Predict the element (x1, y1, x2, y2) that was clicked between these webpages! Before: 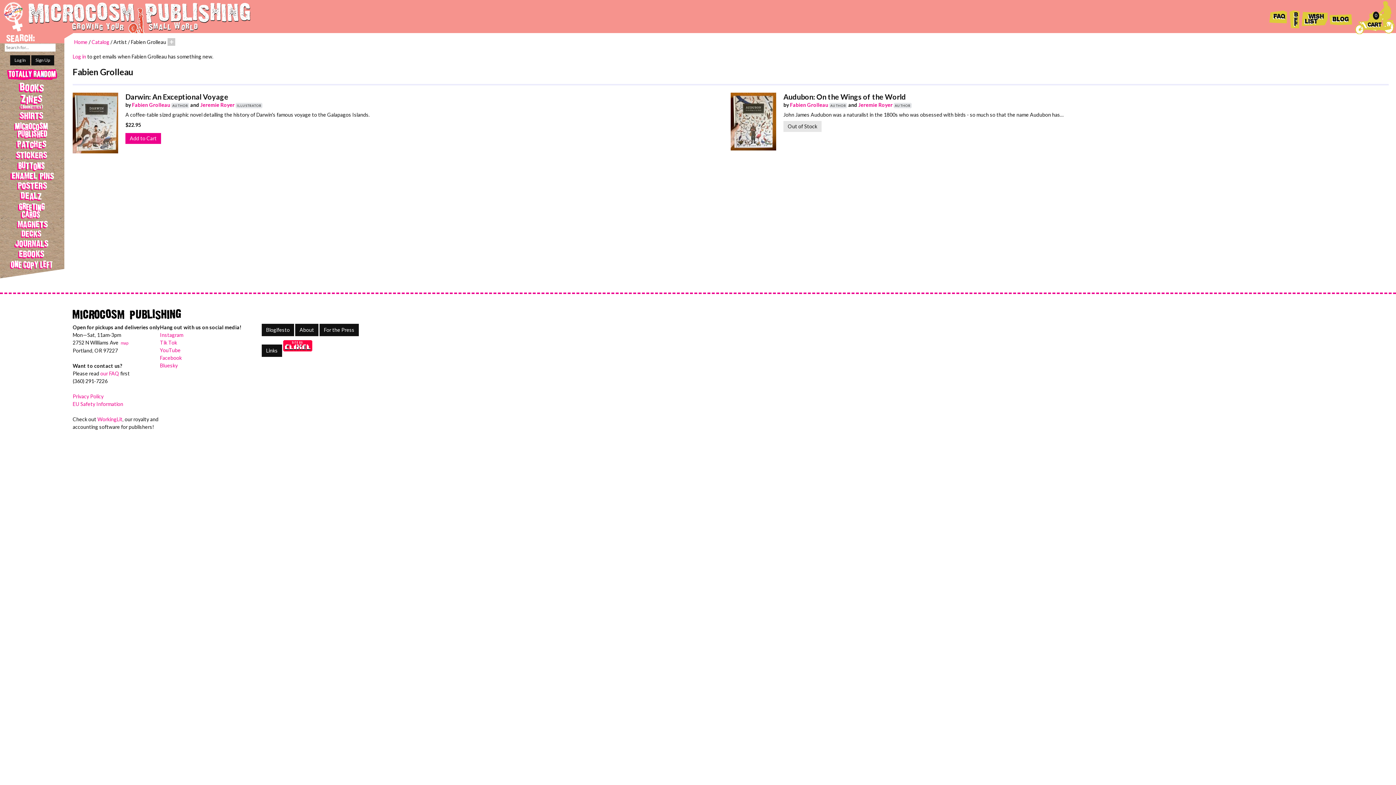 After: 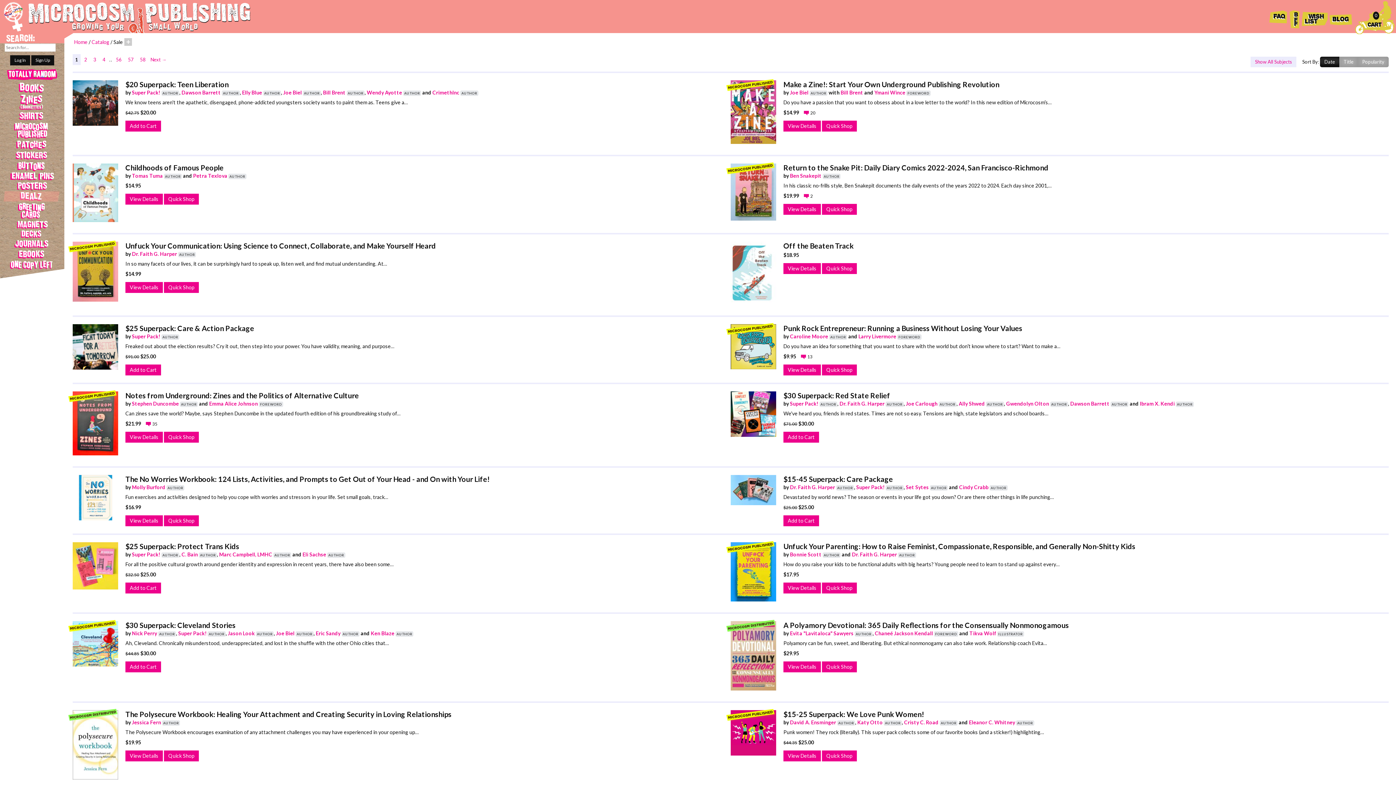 Action: label: Dealz bbox: (0, 191, 64, 201)